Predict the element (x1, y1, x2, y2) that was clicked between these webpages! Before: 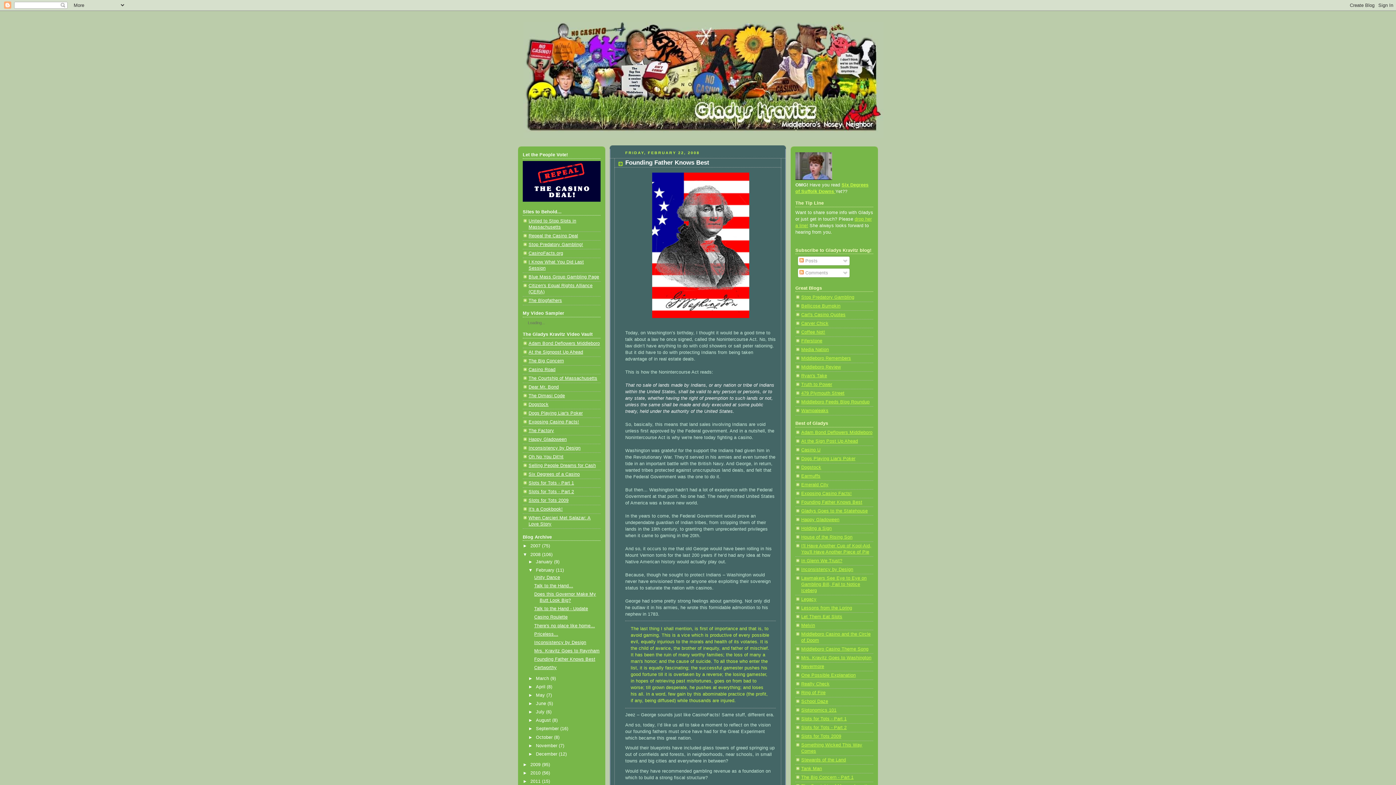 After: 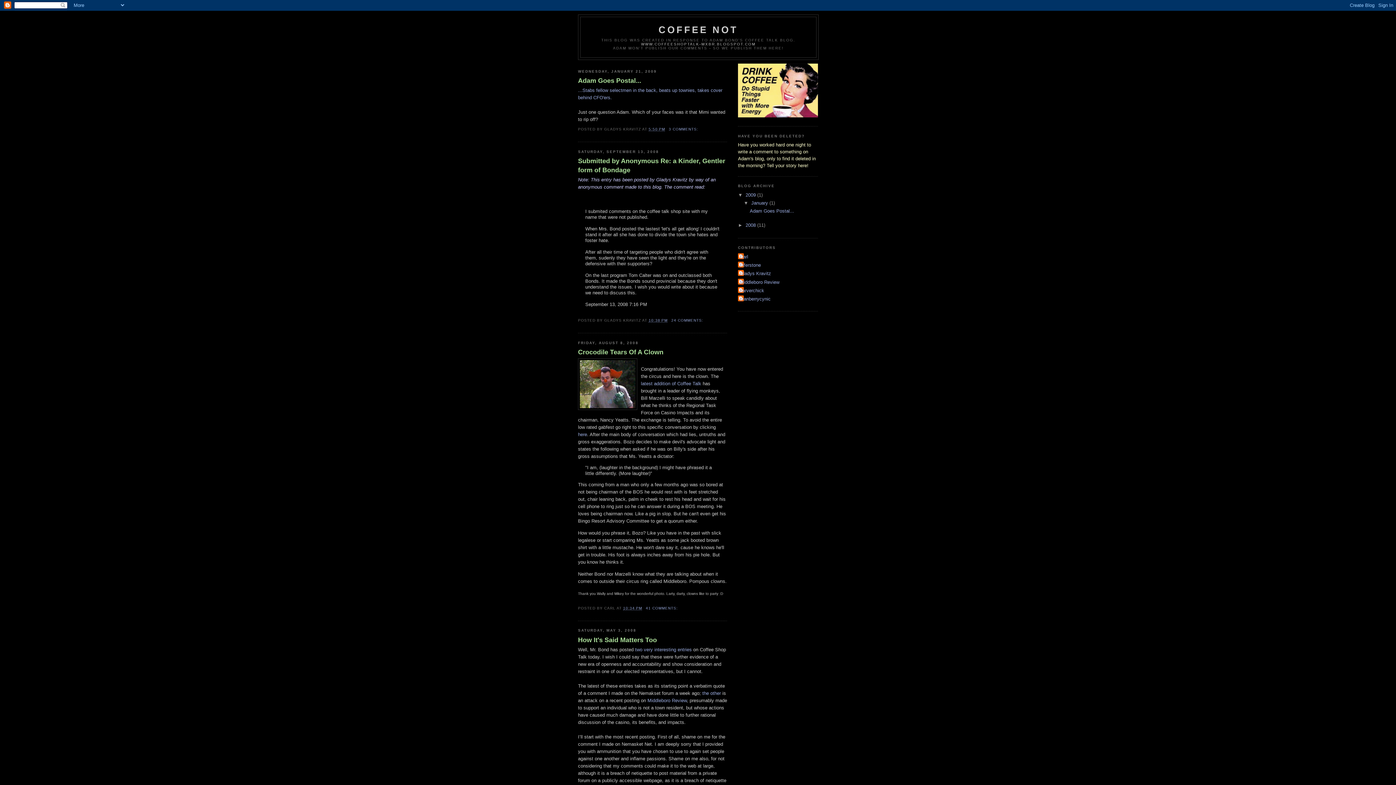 Action: label: Coffee Not! bbox: (801, 329, 825, 334)